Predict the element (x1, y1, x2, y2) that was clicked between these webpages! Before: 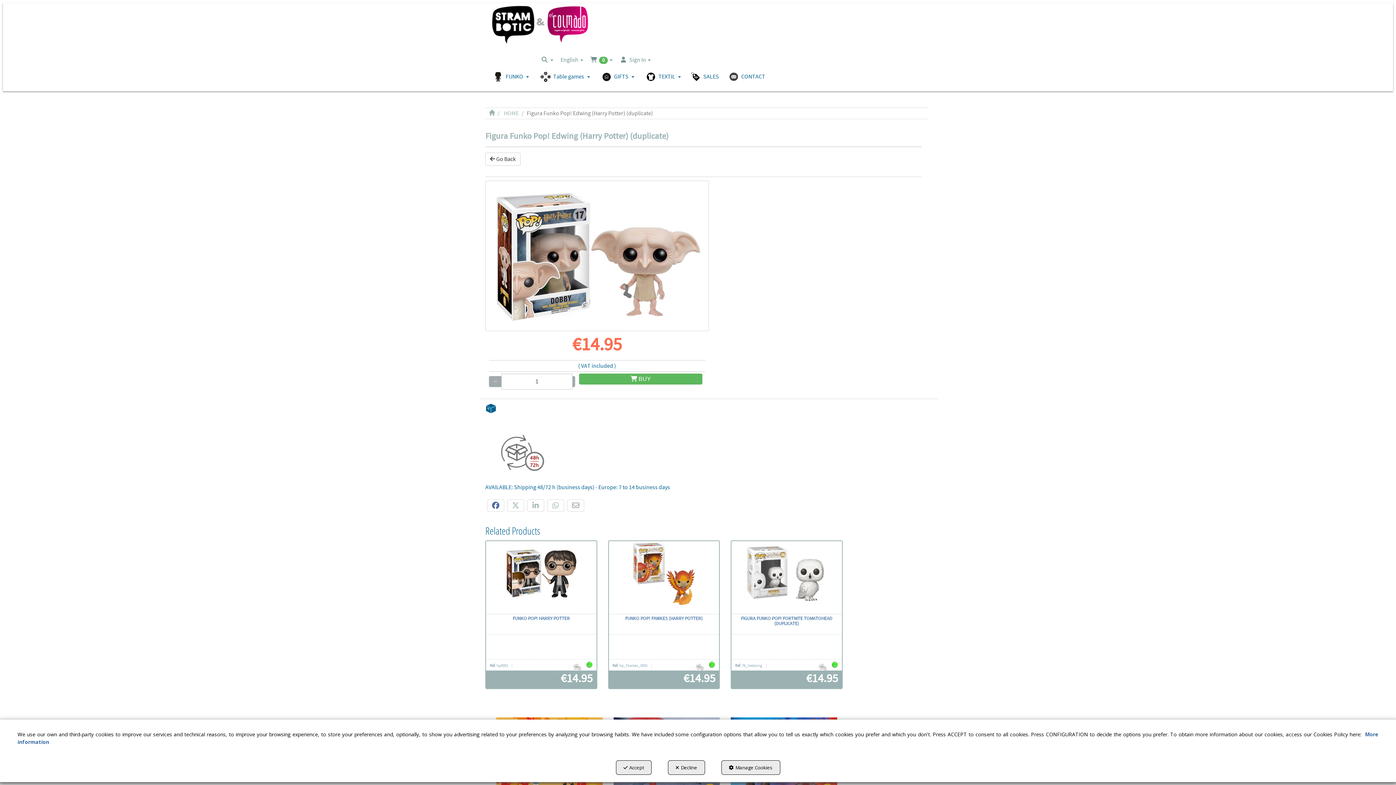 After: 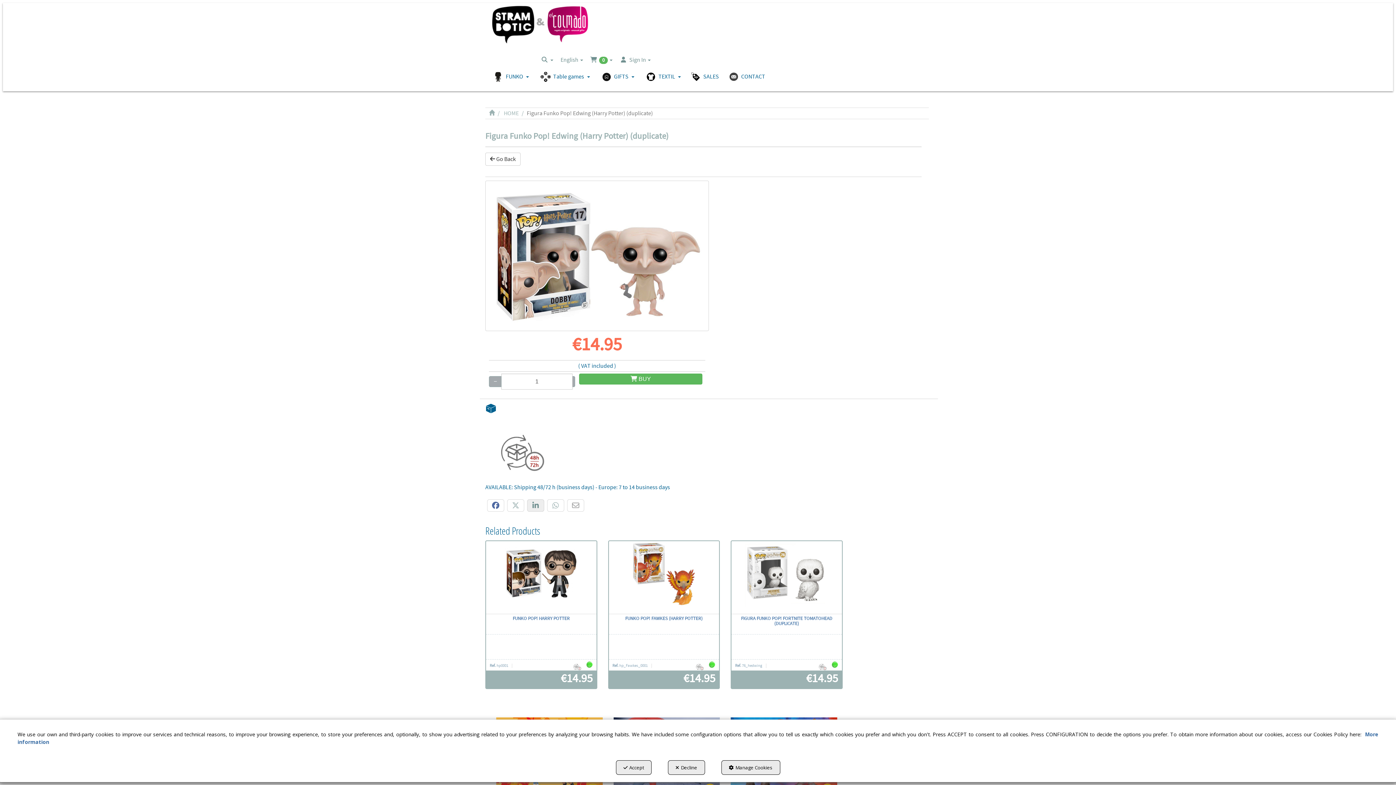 Action: bbox: (527, 499, 544, 511) label: LinkedIn